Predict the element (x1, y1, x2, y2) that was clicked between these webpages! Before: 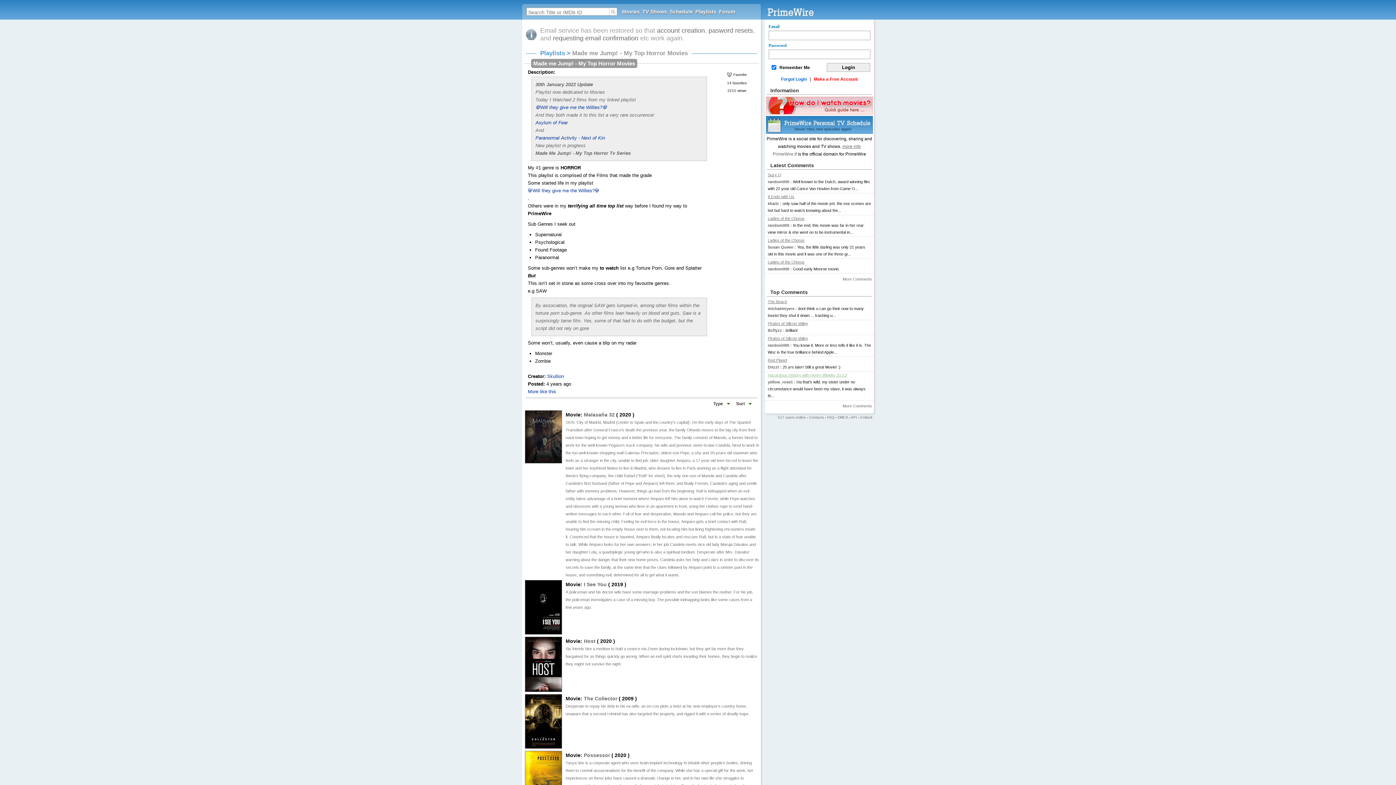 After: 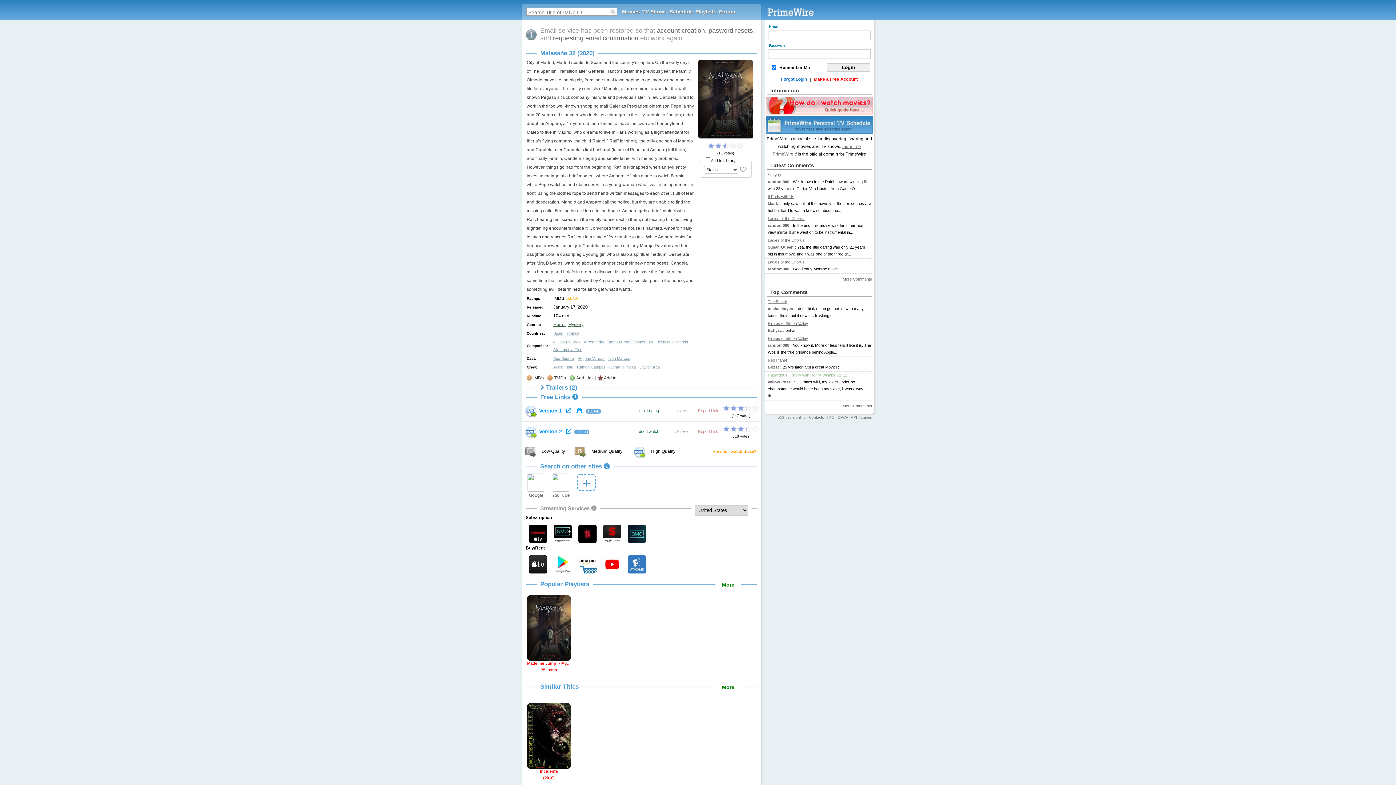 Action: label: Malasaña 32  bbox: (584, 412, 616, 417)